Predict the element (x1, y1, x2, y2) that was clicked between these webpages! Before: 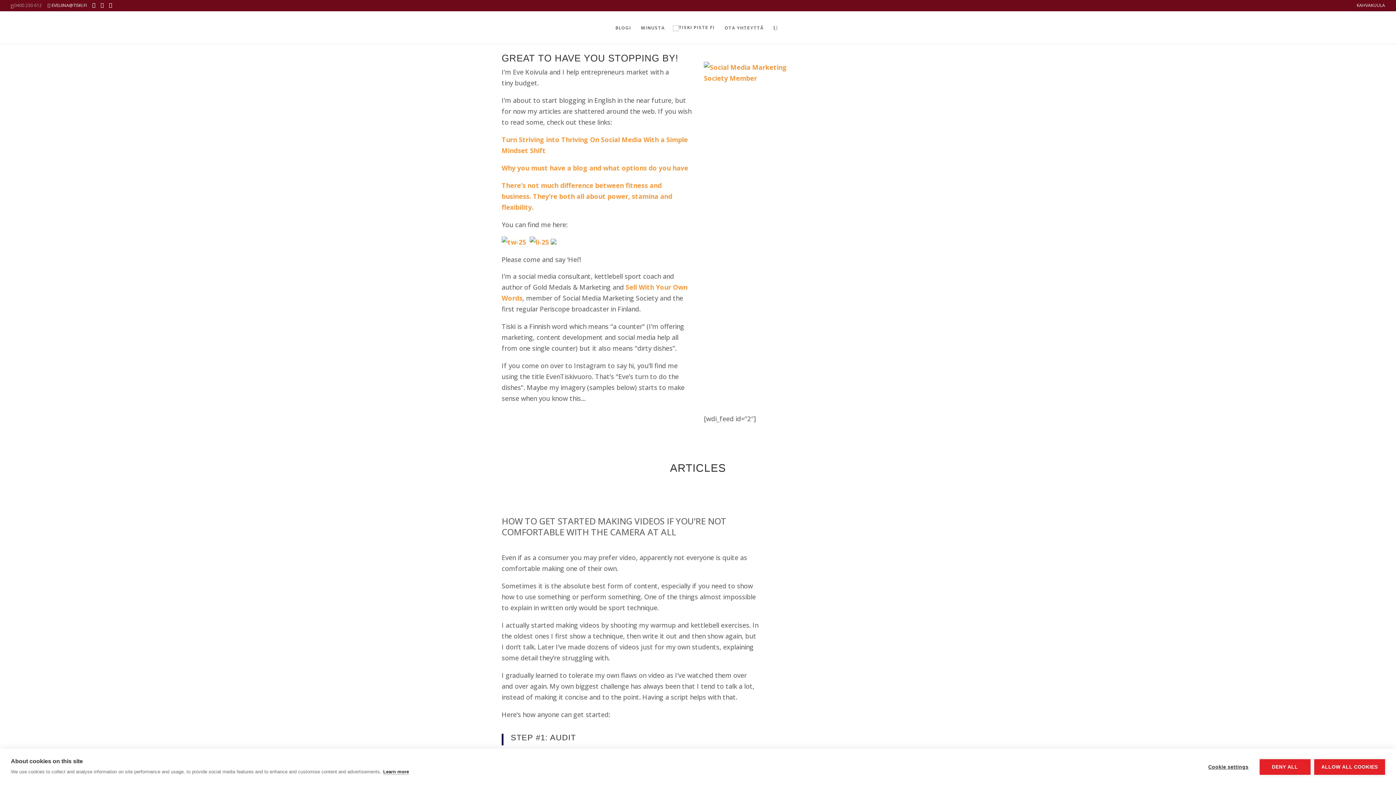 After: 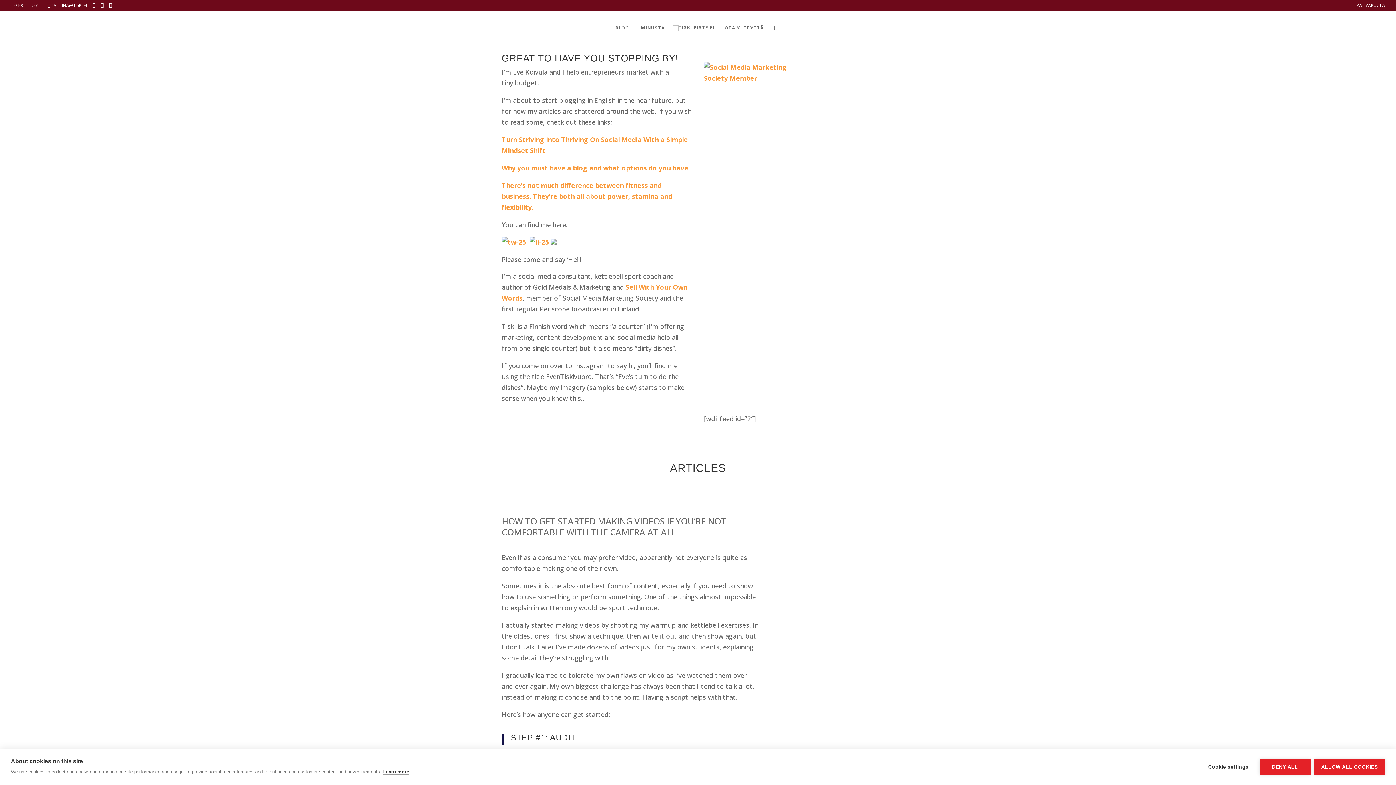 Action: label: There’s not much difference between fitness and business. They’re both all about power, stamina and flexibility. bbox: (501, 181, 672, 211)